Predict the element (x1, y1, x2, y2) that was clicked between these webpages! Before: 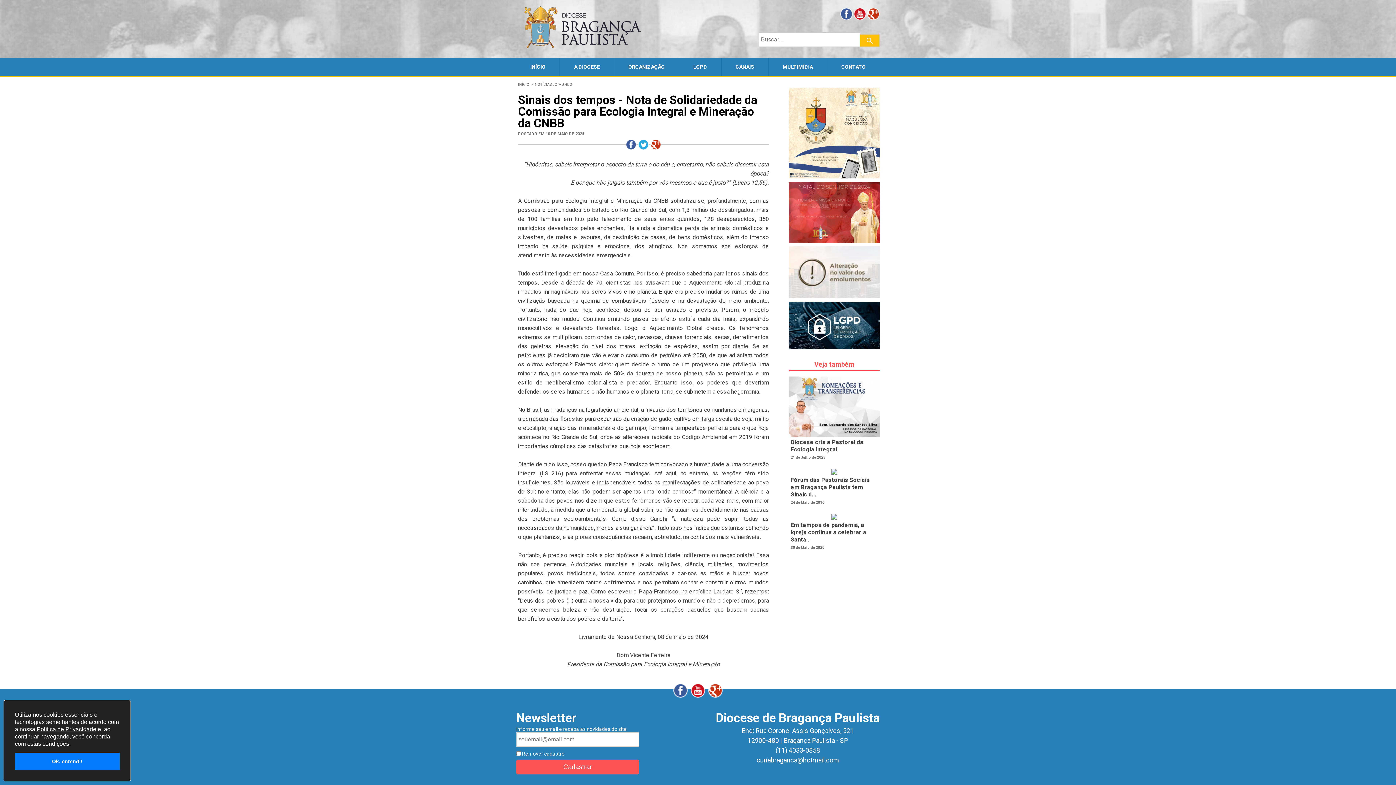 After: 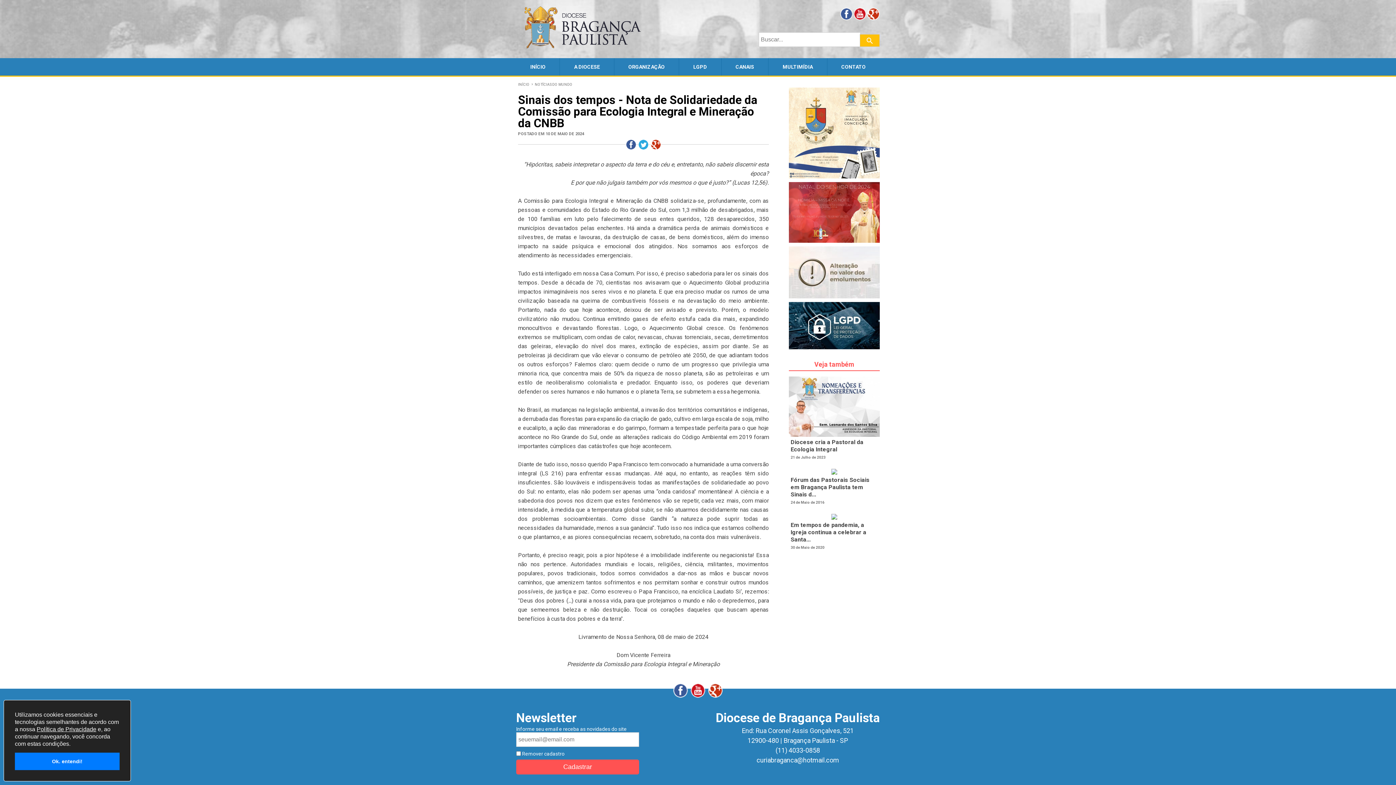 Action: bbox: (638, 144, 650, 151) label:  